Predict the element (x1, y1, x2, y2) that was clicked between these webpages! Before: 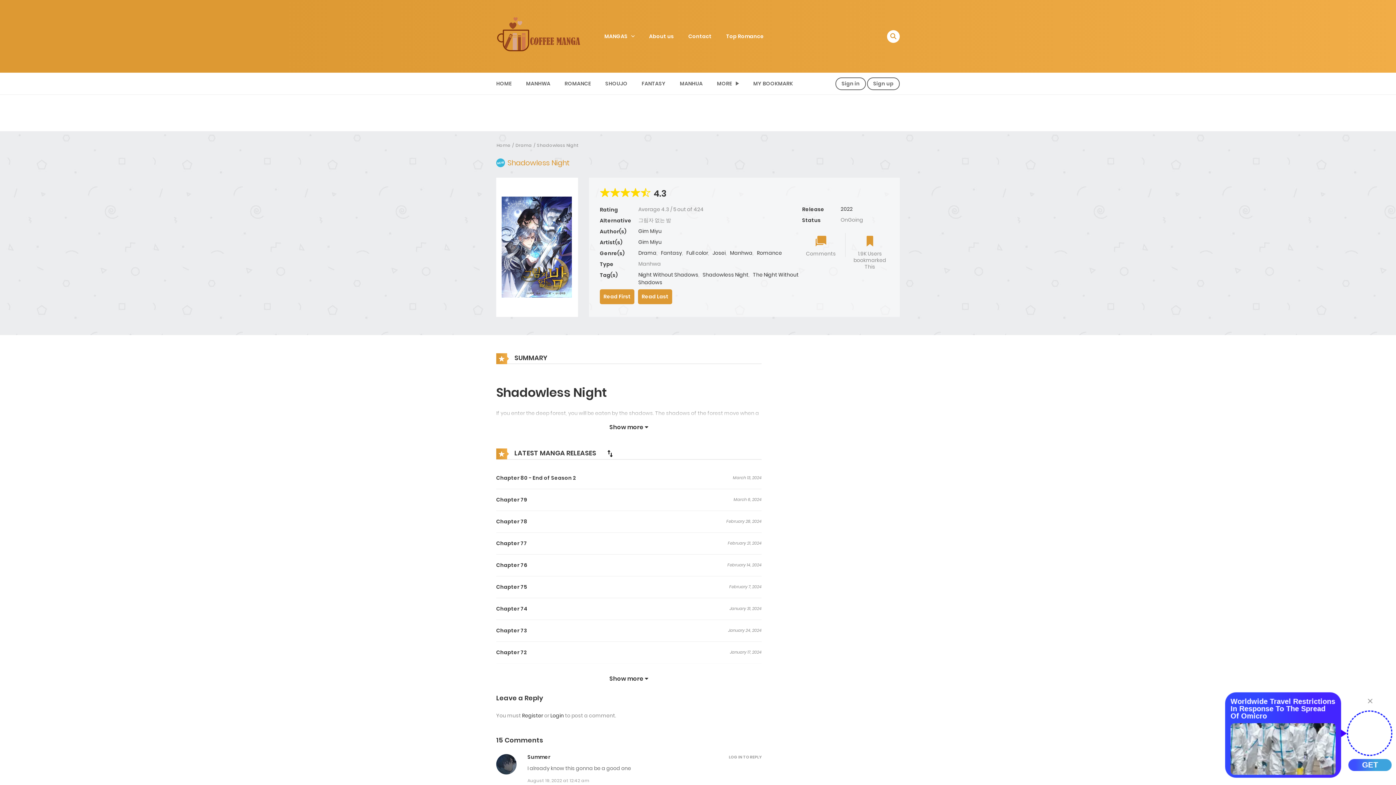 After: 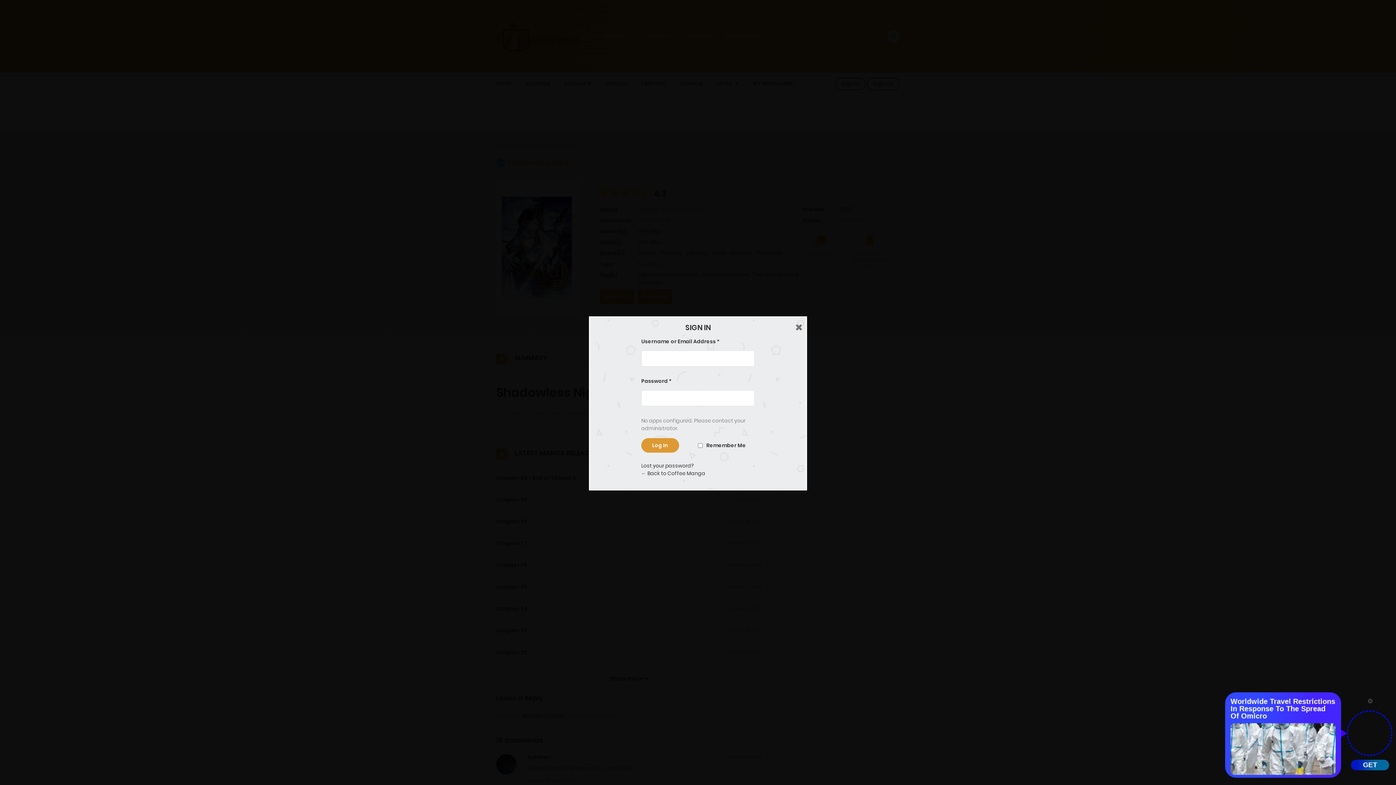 Action: bbox: (835, 77, 866, 90) label: Sign in